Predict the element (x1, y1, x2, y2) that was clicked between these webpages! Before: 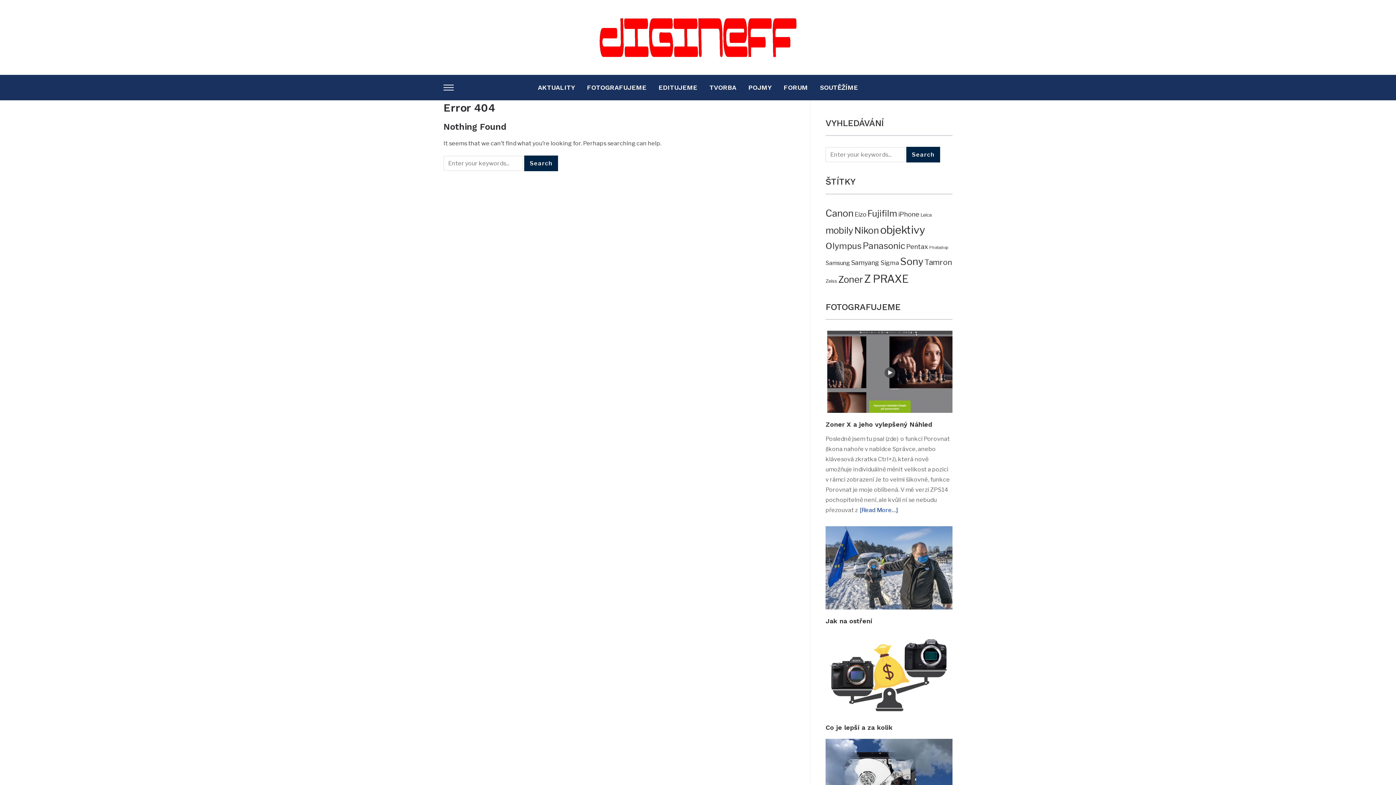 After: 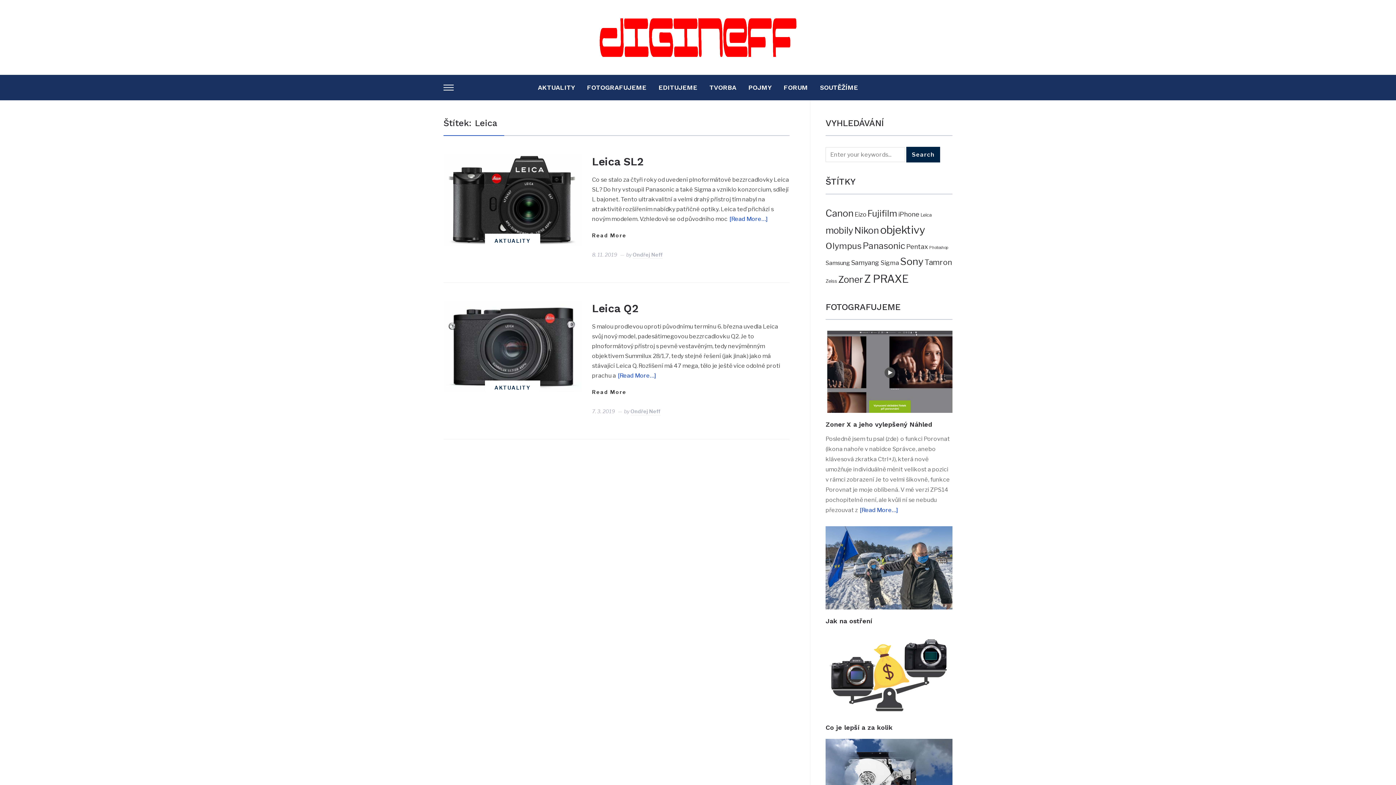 Action: label: Leica (2 položky) bbox: (920, 212, 932, 217)